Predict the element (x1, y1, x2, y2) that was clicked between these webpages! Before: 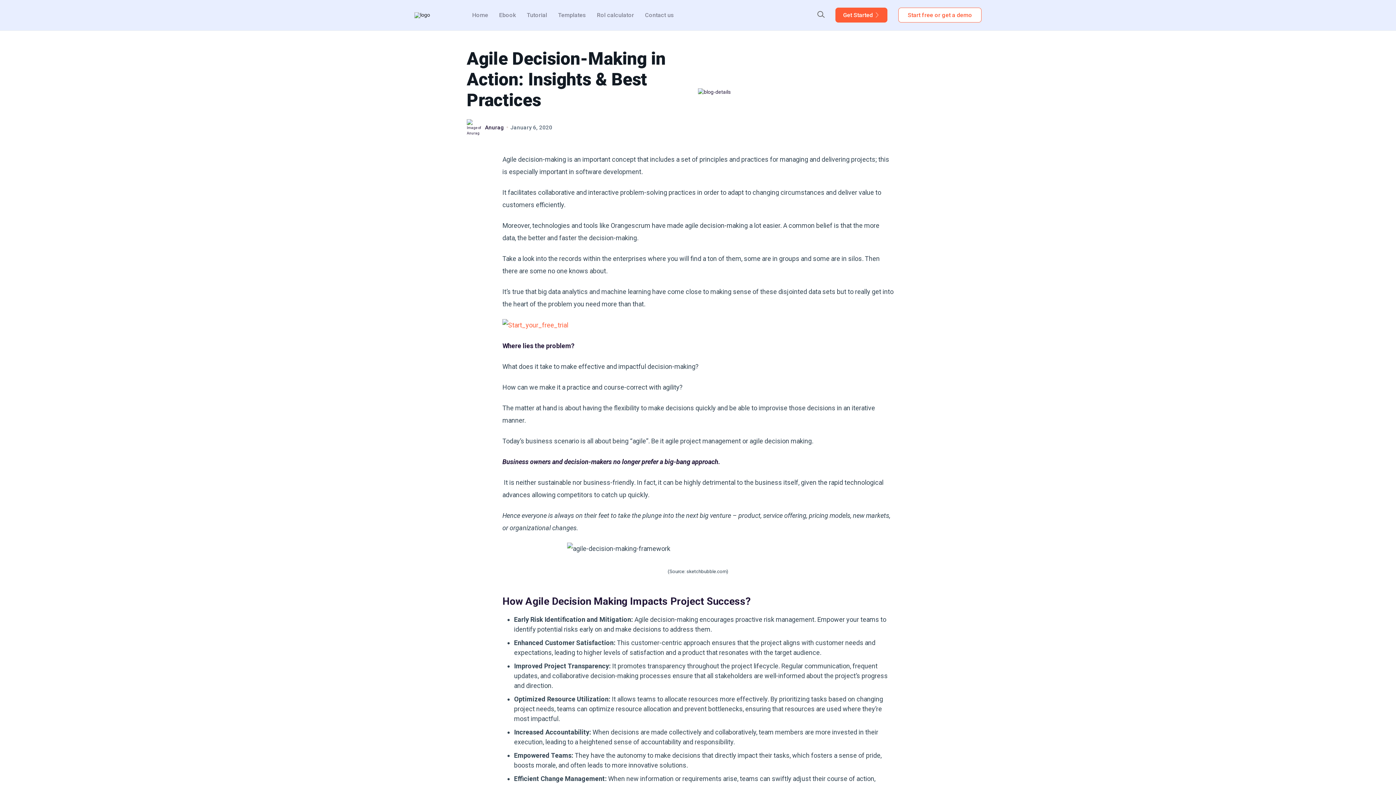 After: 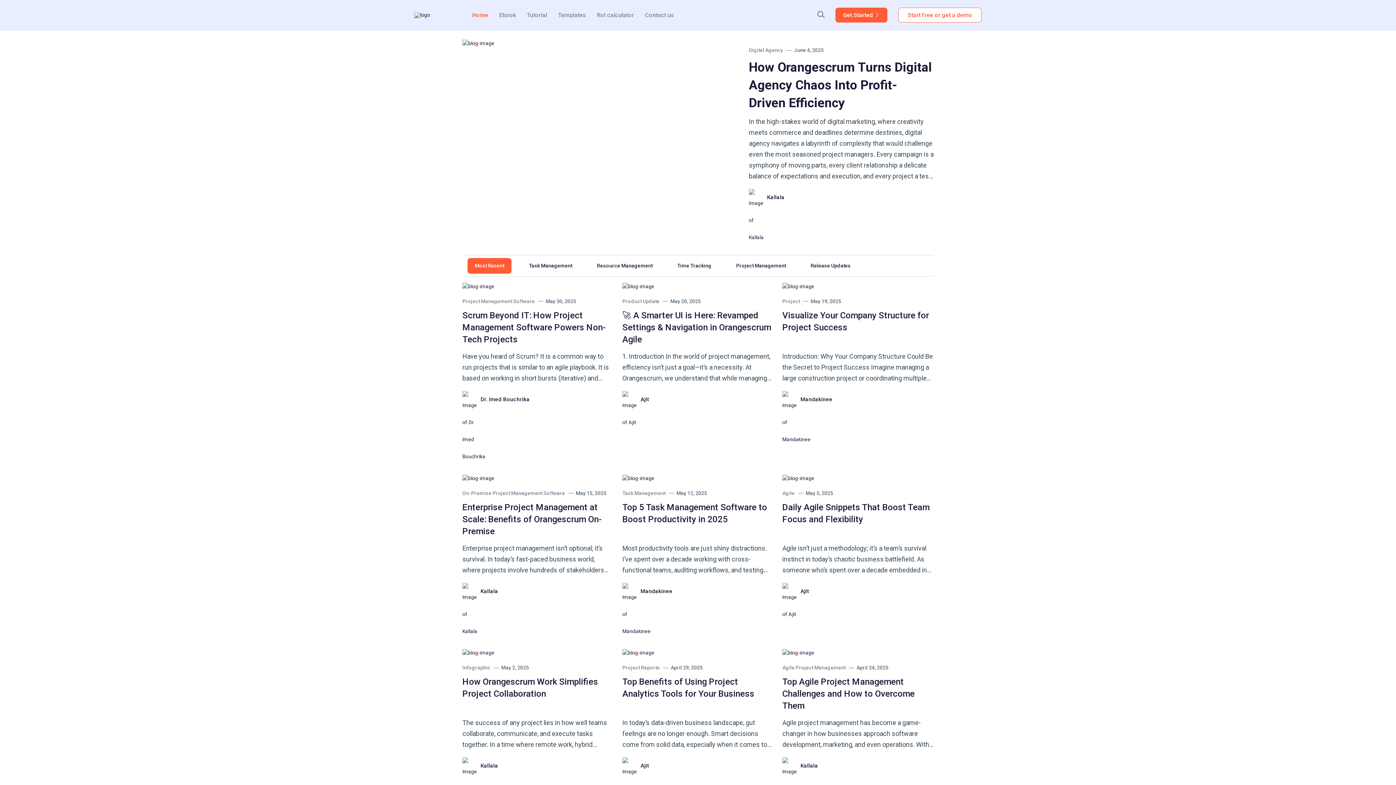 Action: bbox: (414, 12, 430, 18)